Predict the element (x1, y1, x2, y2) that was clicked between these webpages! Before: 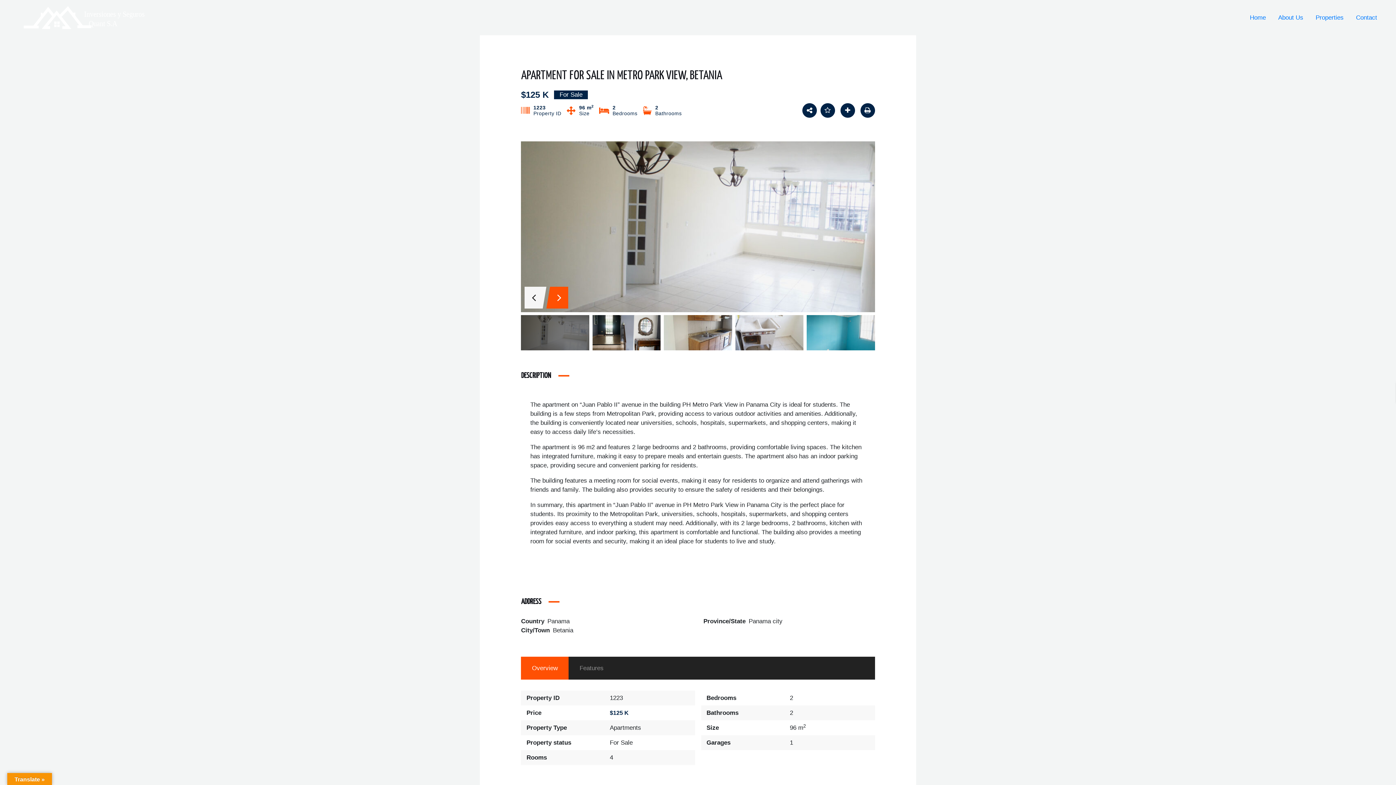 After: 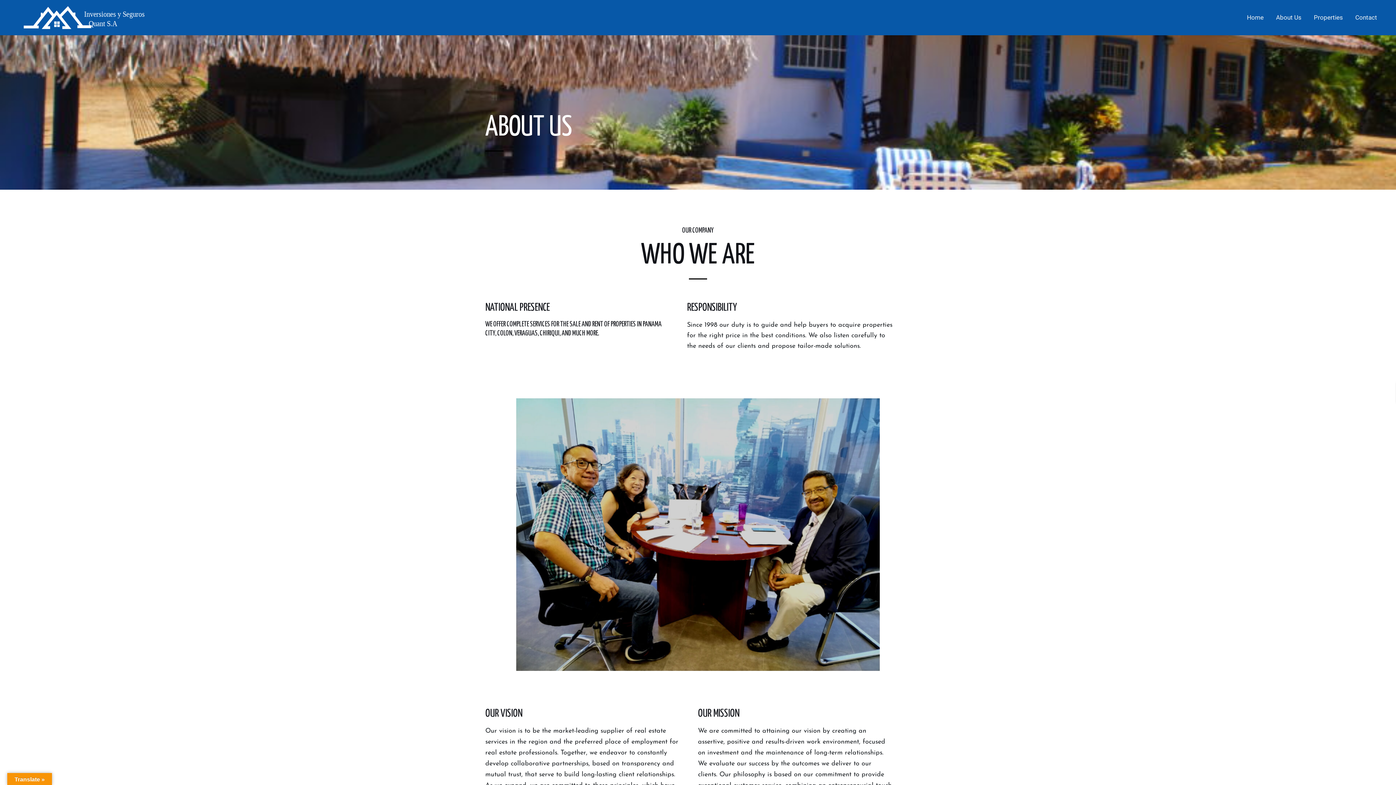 Action: label: About Us bbox: (1272, 8, 1309, 26)